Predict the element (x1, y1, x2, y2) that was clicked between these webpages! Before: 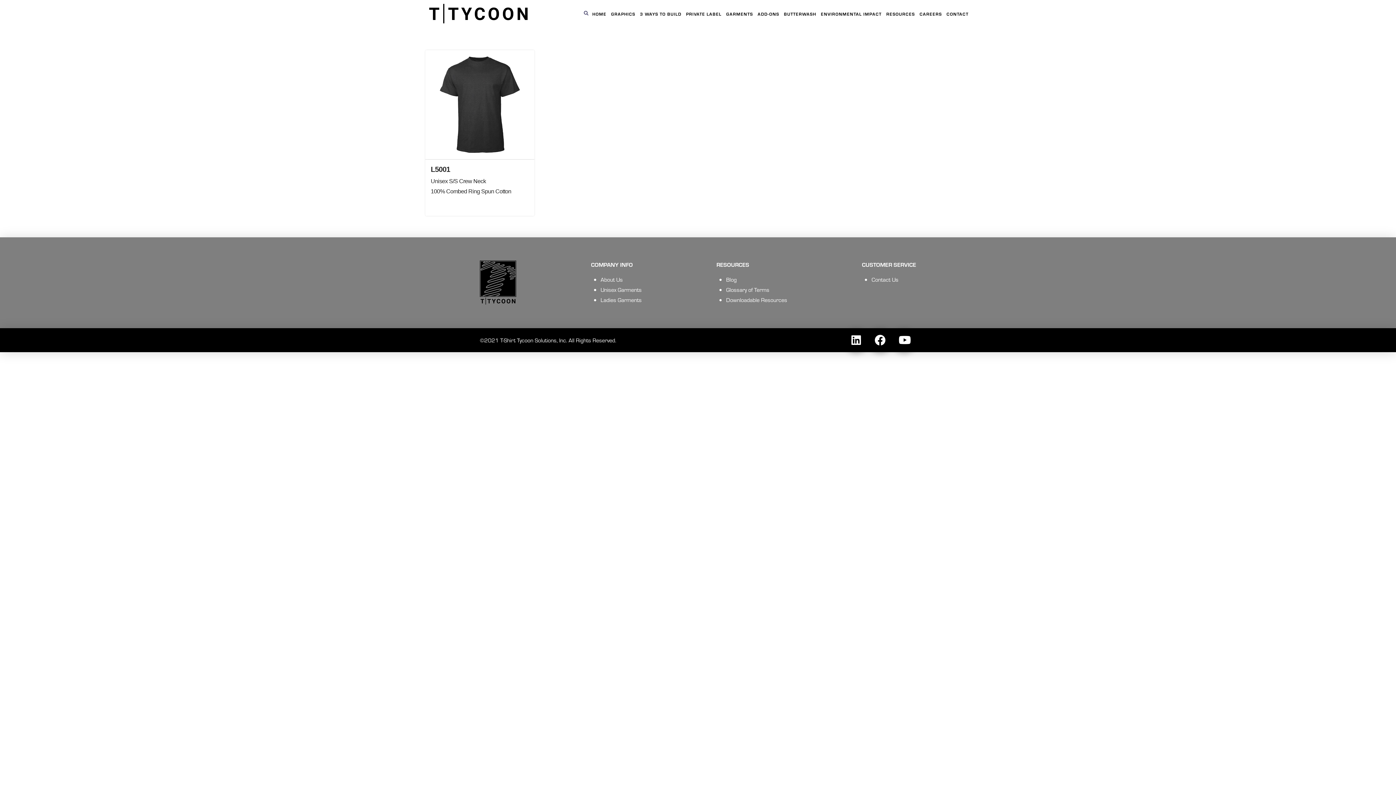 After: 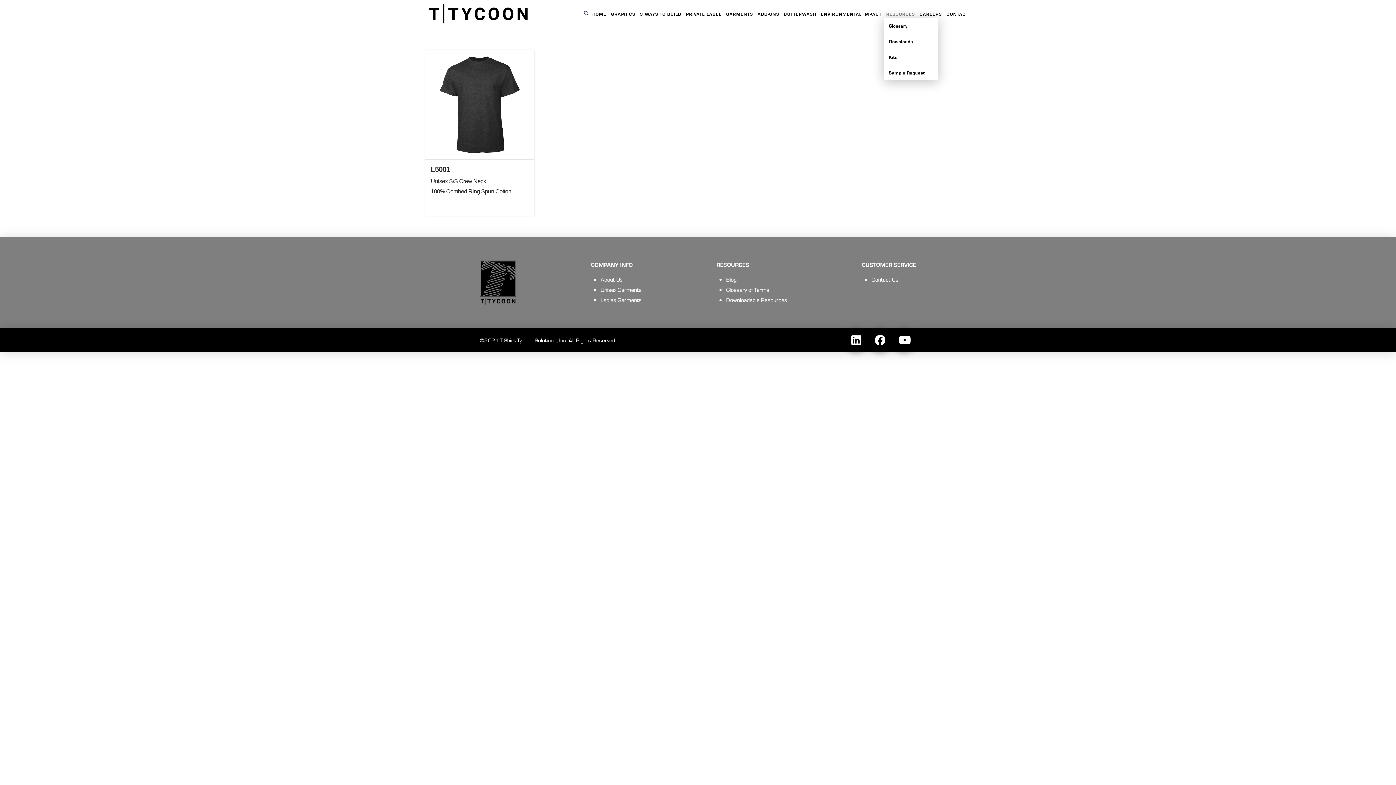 Action: bbox: (884, 9, 916, 17) label: RESOURCES